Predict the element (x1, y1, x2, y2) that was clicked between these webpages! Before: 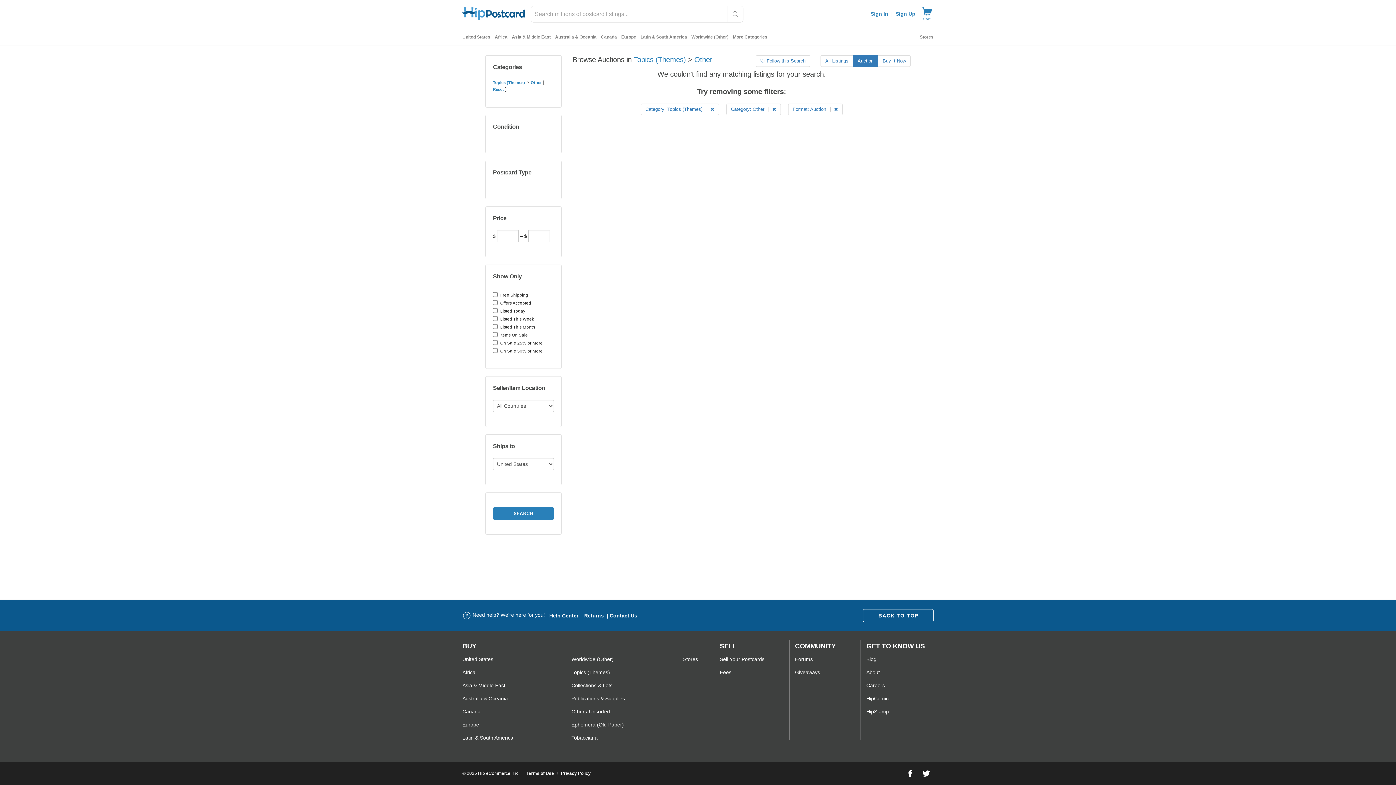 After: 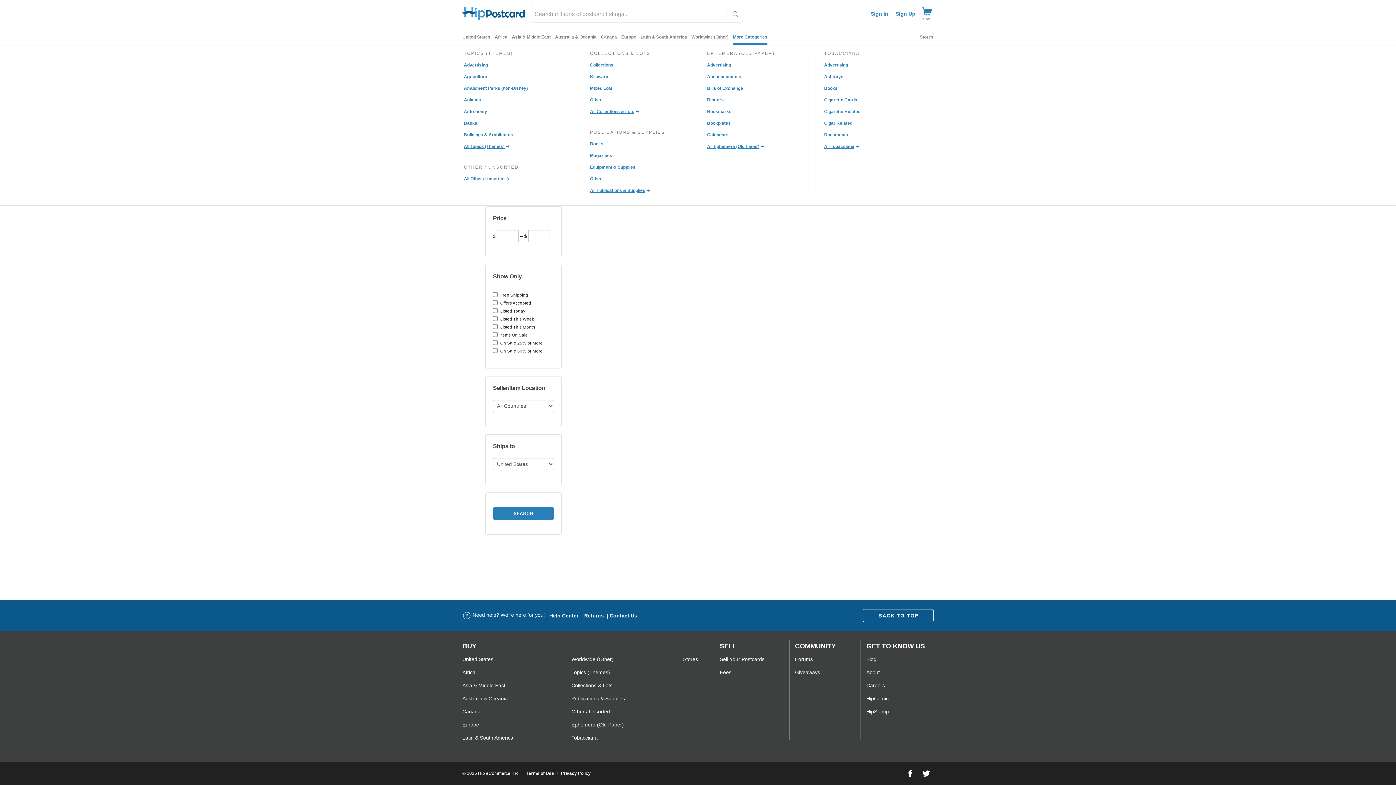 Action: bbox: (733, 29, 767, 45) label: More Categories